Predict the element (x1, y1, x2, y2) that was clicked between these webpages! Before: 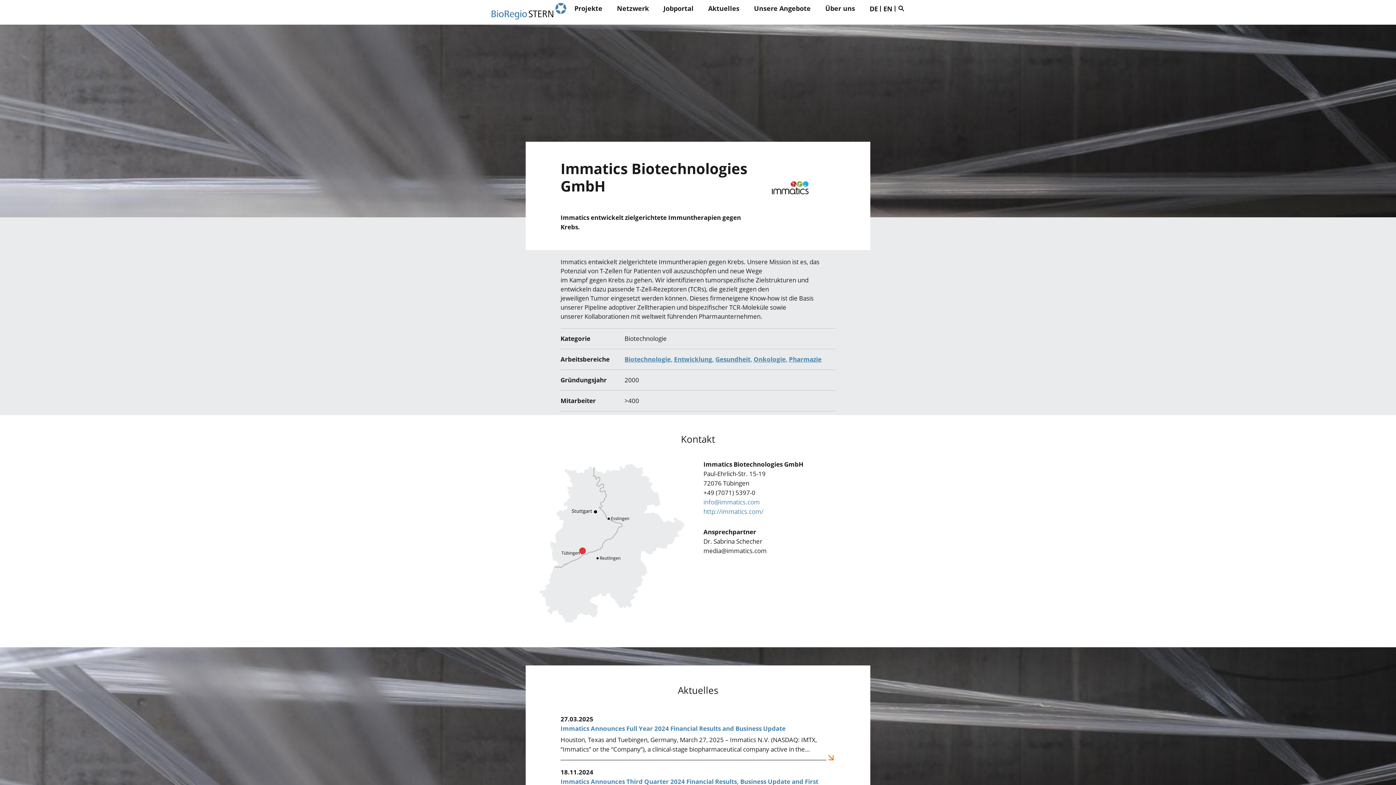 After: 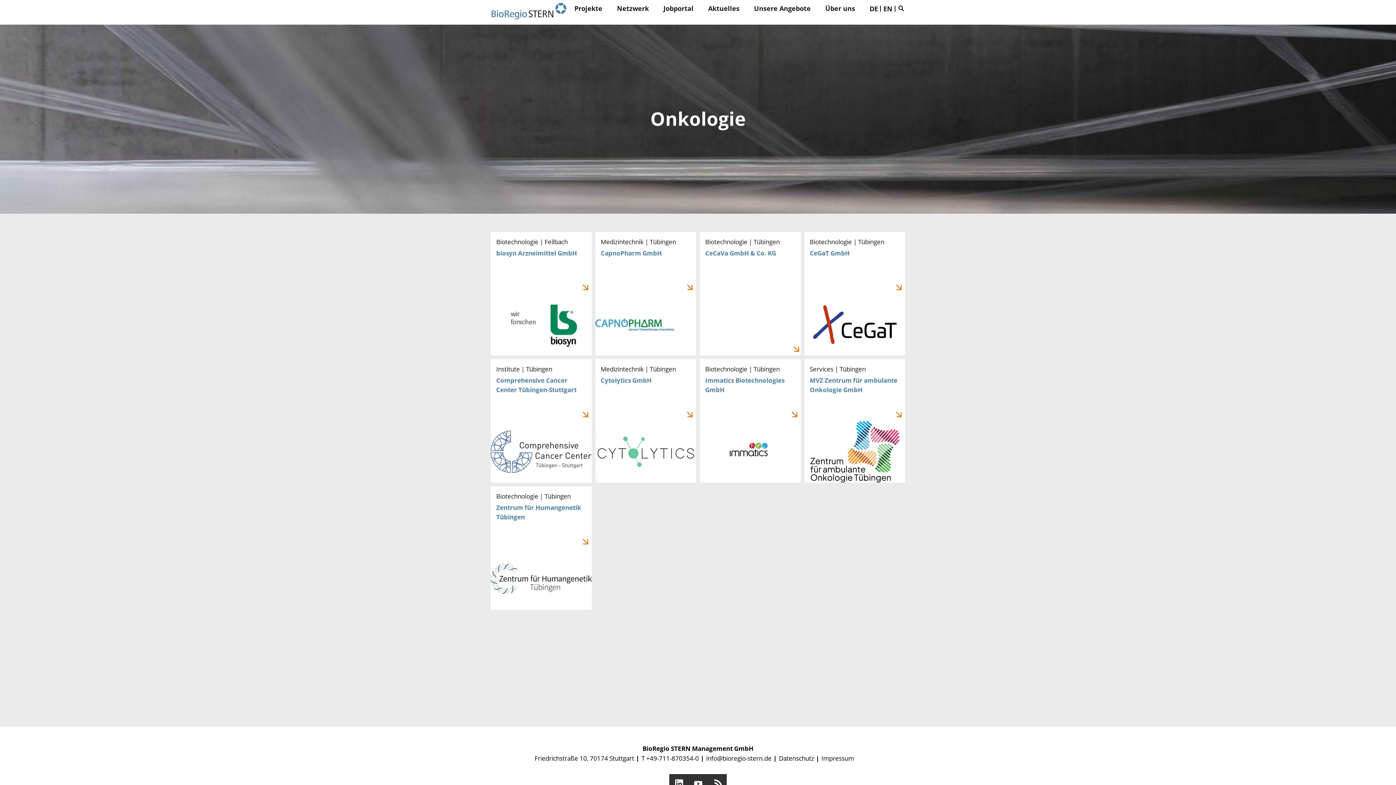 Action: bbox: (753, 355, 787, 363) label: Onkologie,